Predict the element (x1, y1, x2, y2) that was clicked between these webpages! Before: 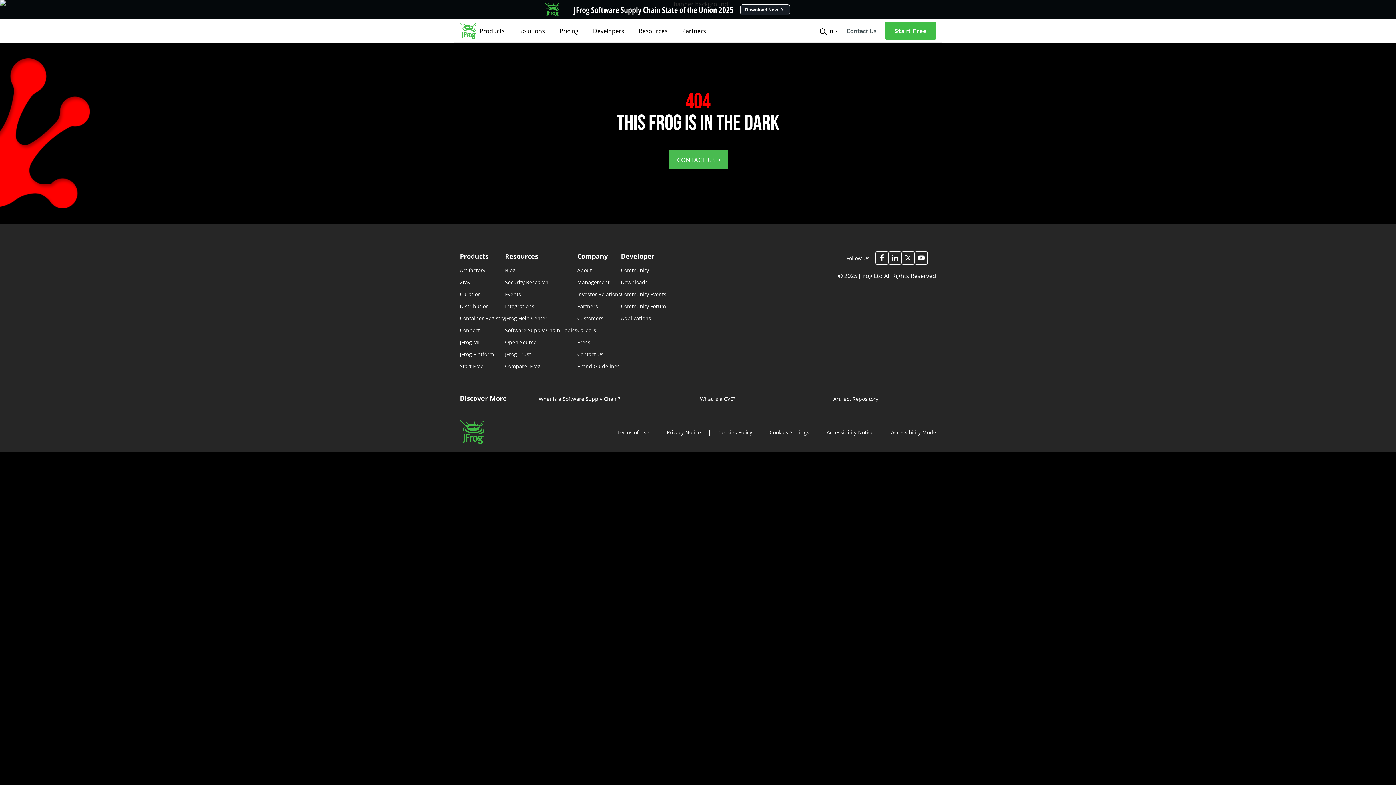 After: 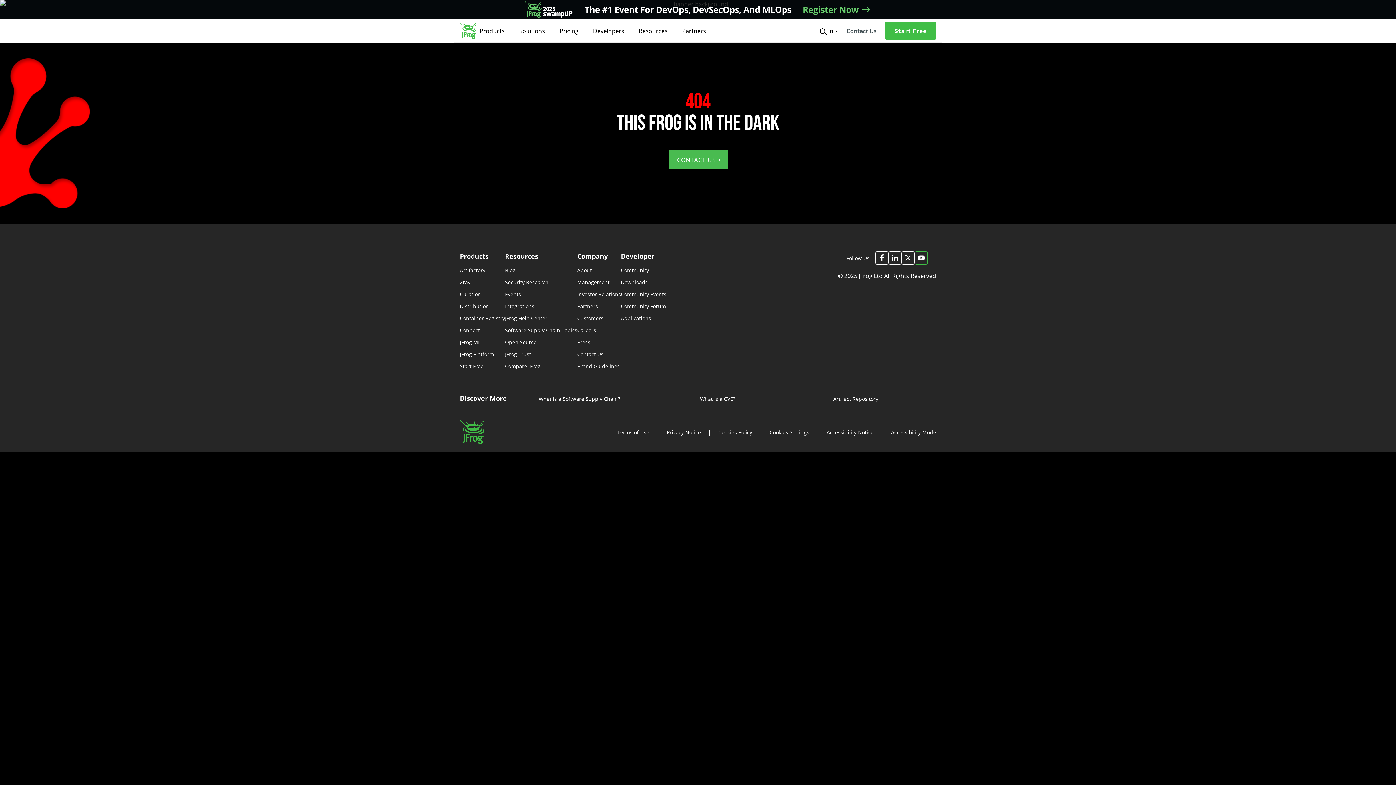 Action: bbox: (915, 252, 926, 263) label: JFrog Youtube